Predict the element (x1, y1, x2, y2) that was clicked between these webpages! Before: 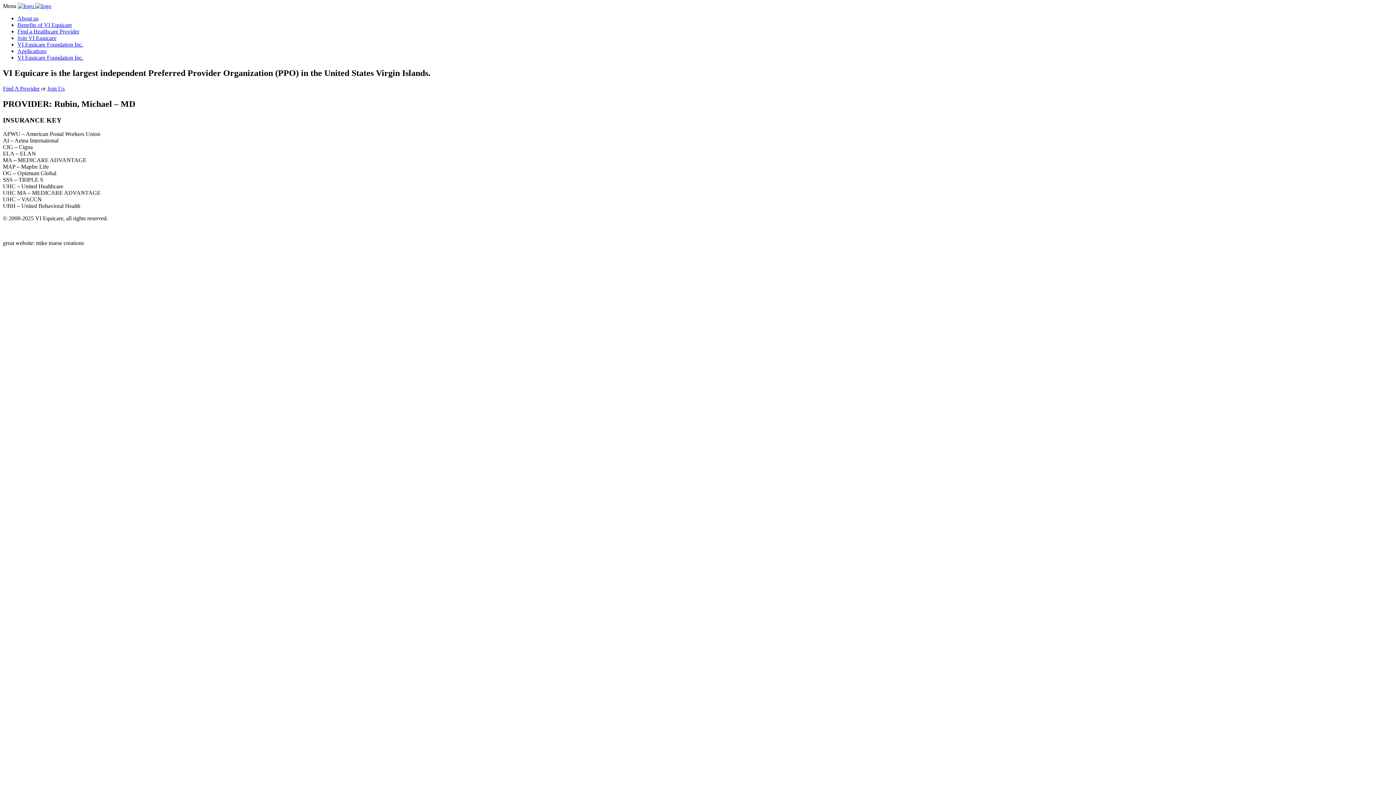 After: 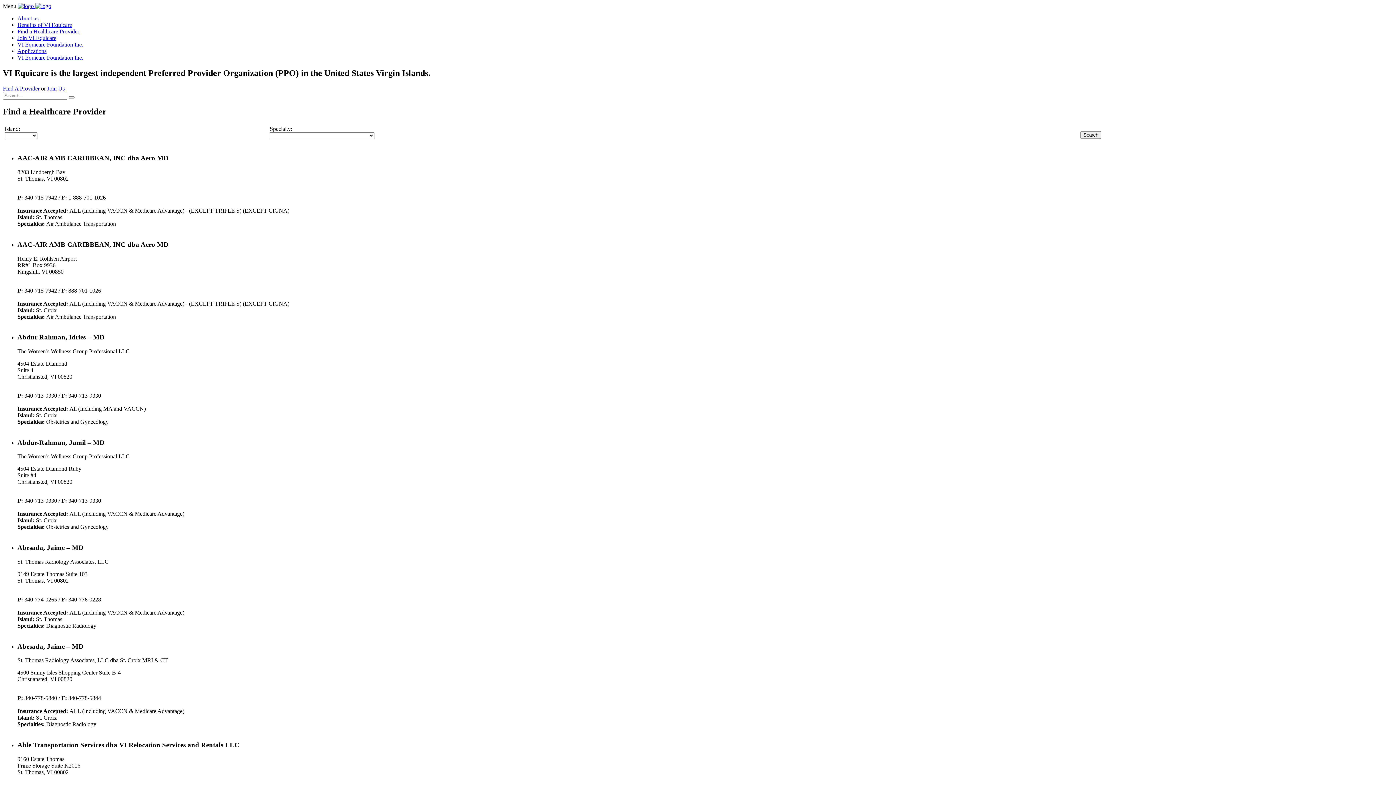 Action: label: Find a Healthcare Provider bbox: (17, 28, 79, 34)